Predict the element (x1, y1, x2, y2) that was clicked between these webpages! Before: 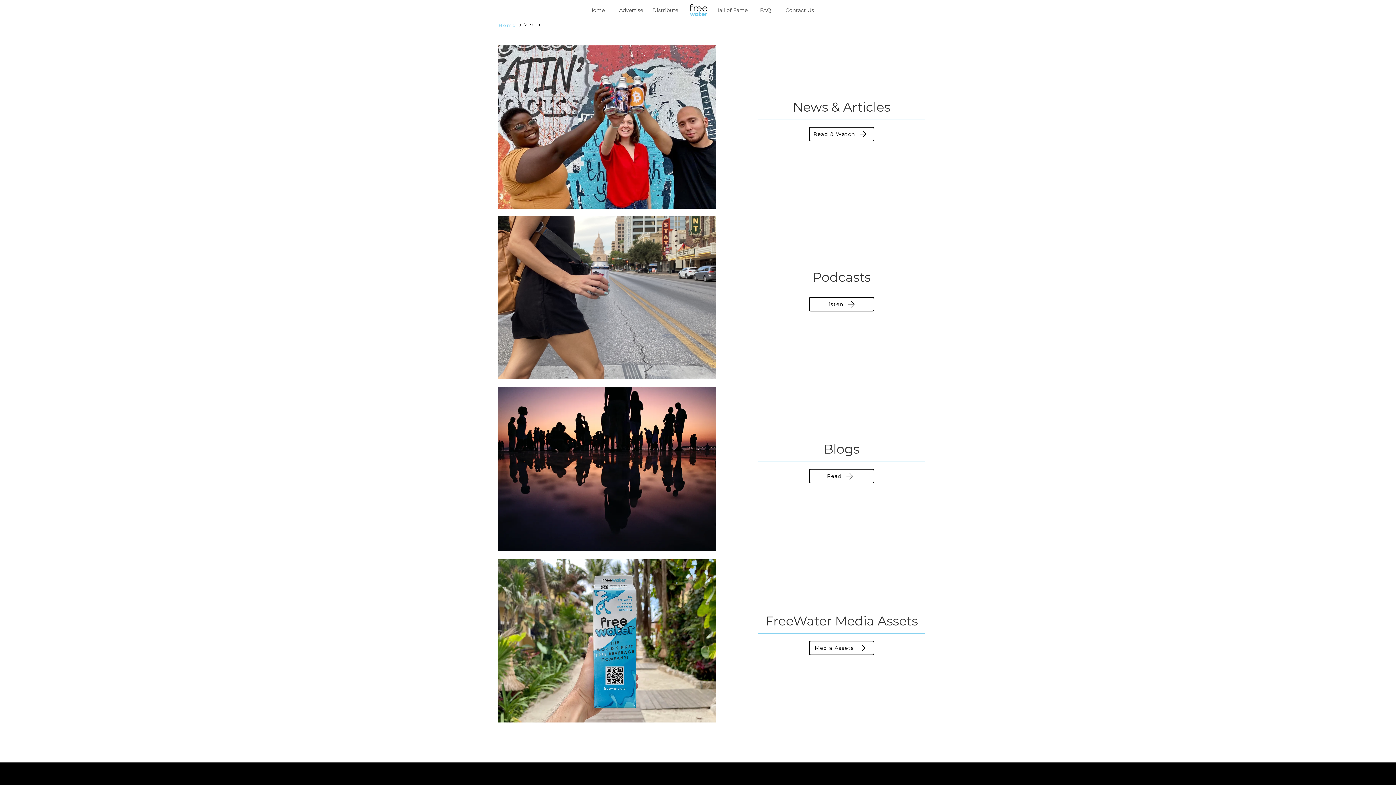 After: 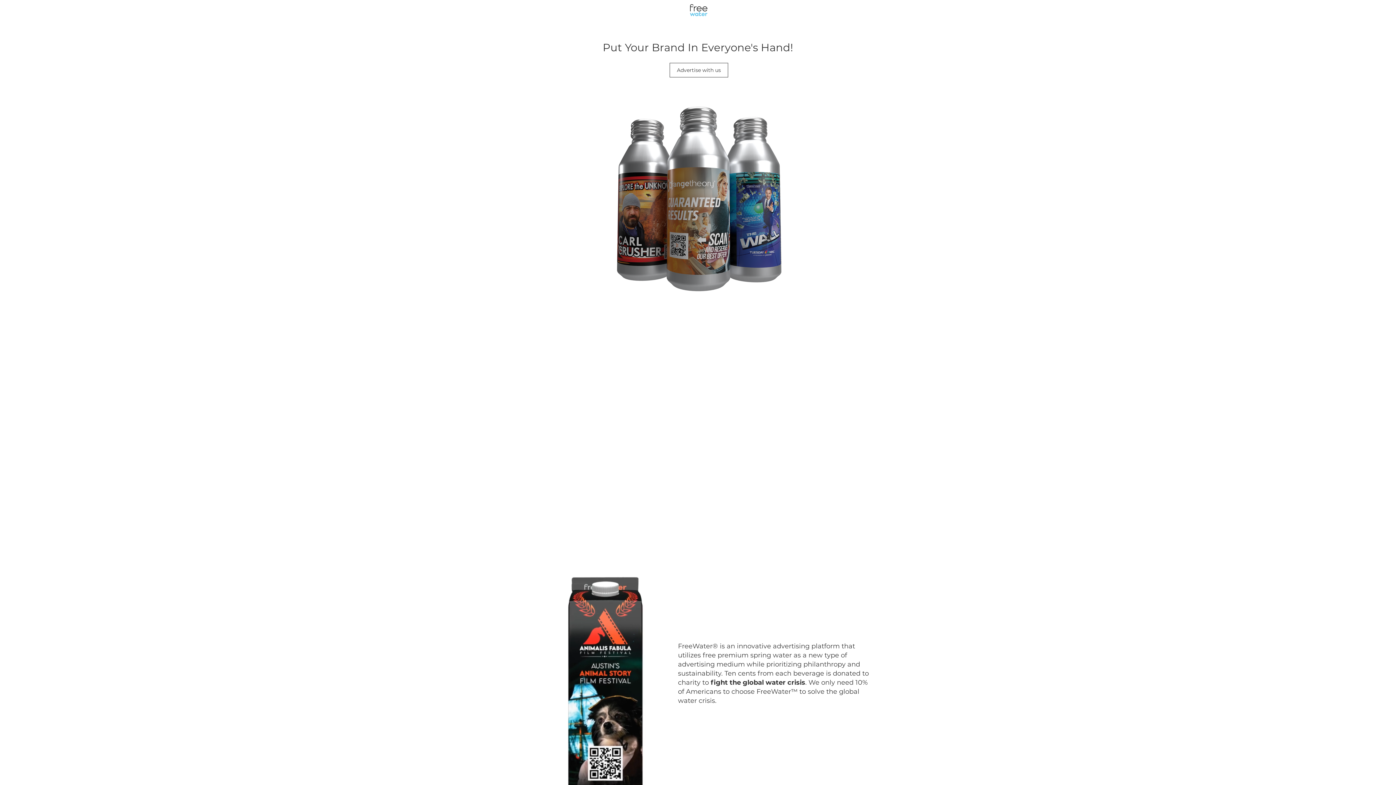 Action: bbox: (497, 21, 523, 29) label: Home